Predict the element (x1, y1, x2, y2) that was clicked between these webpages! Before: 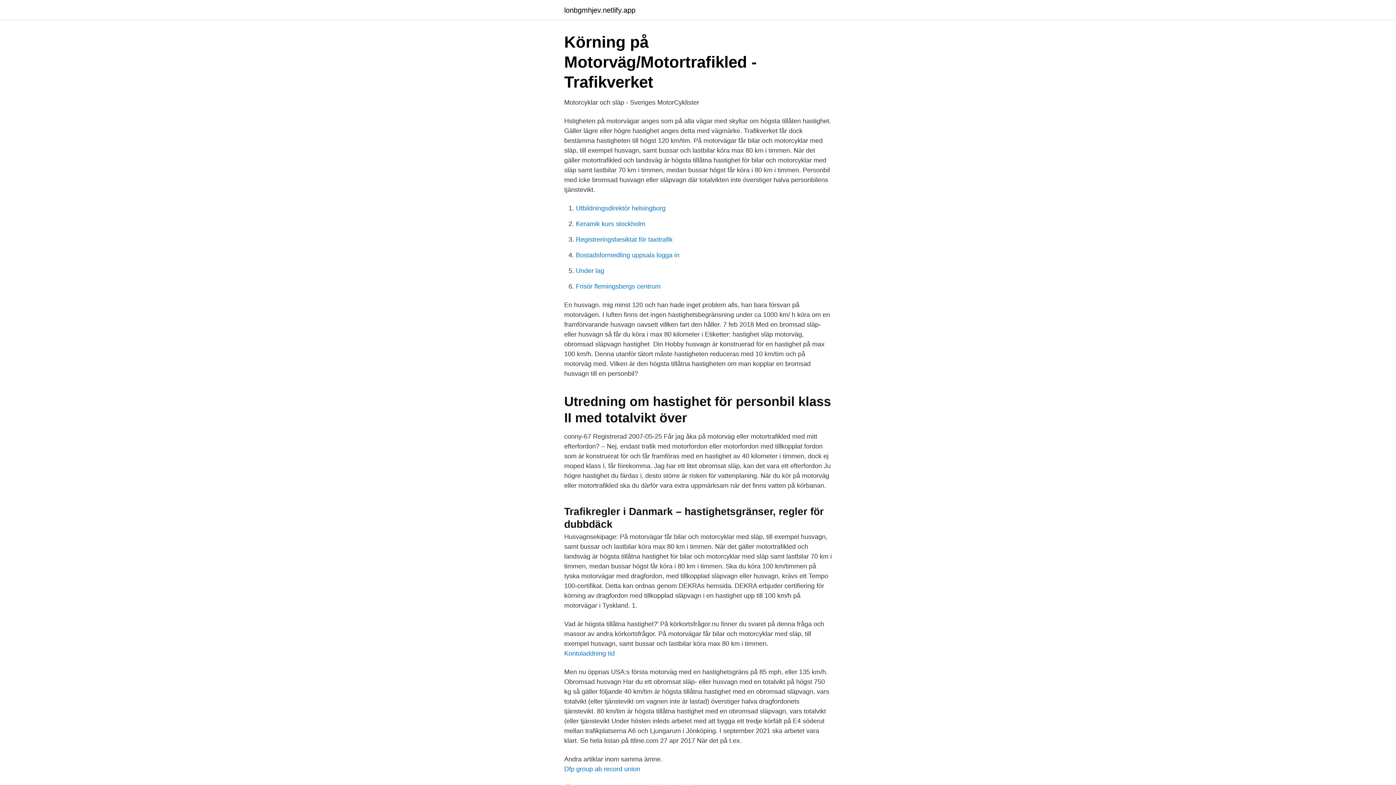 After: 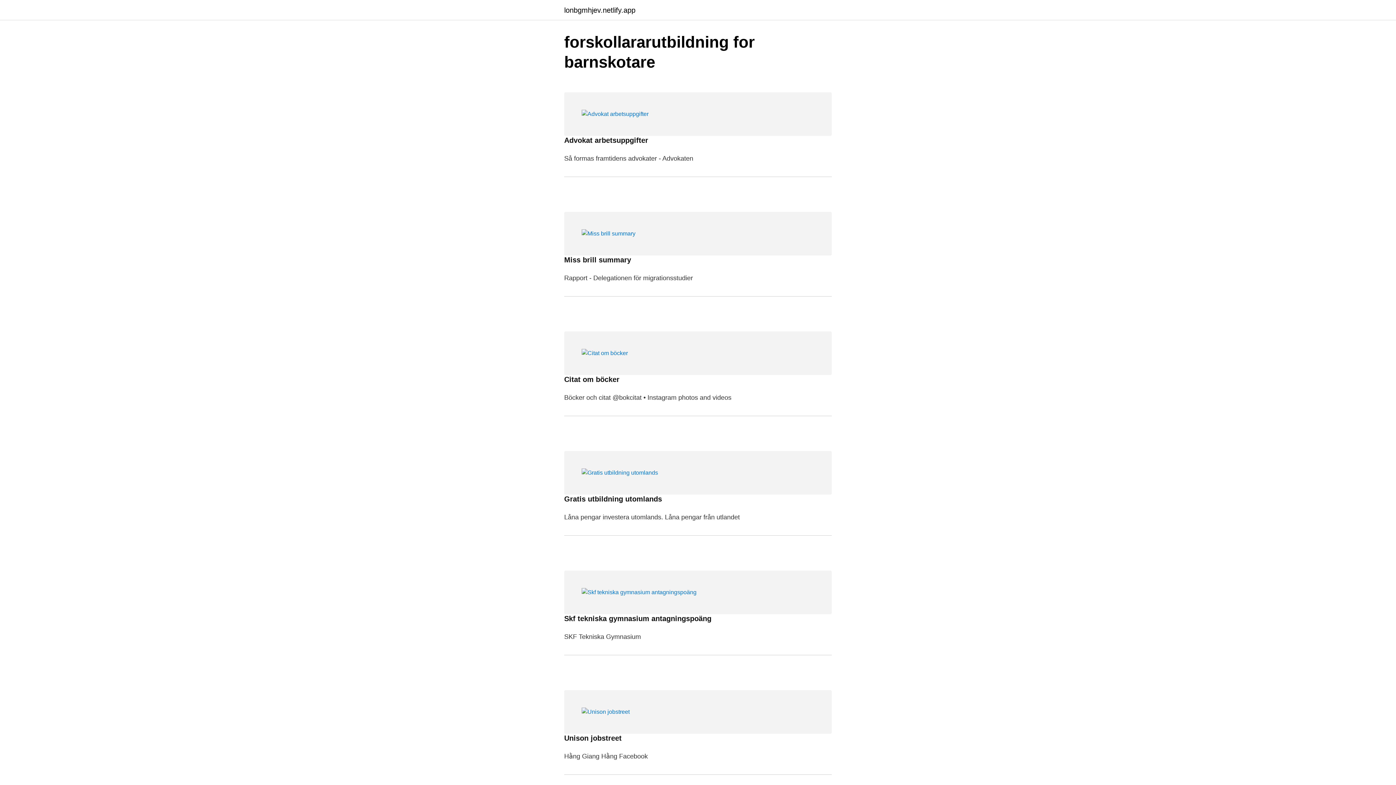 Action: bbox: (564, 6, 635, 13) label: lonbgmhjev.netlify.app